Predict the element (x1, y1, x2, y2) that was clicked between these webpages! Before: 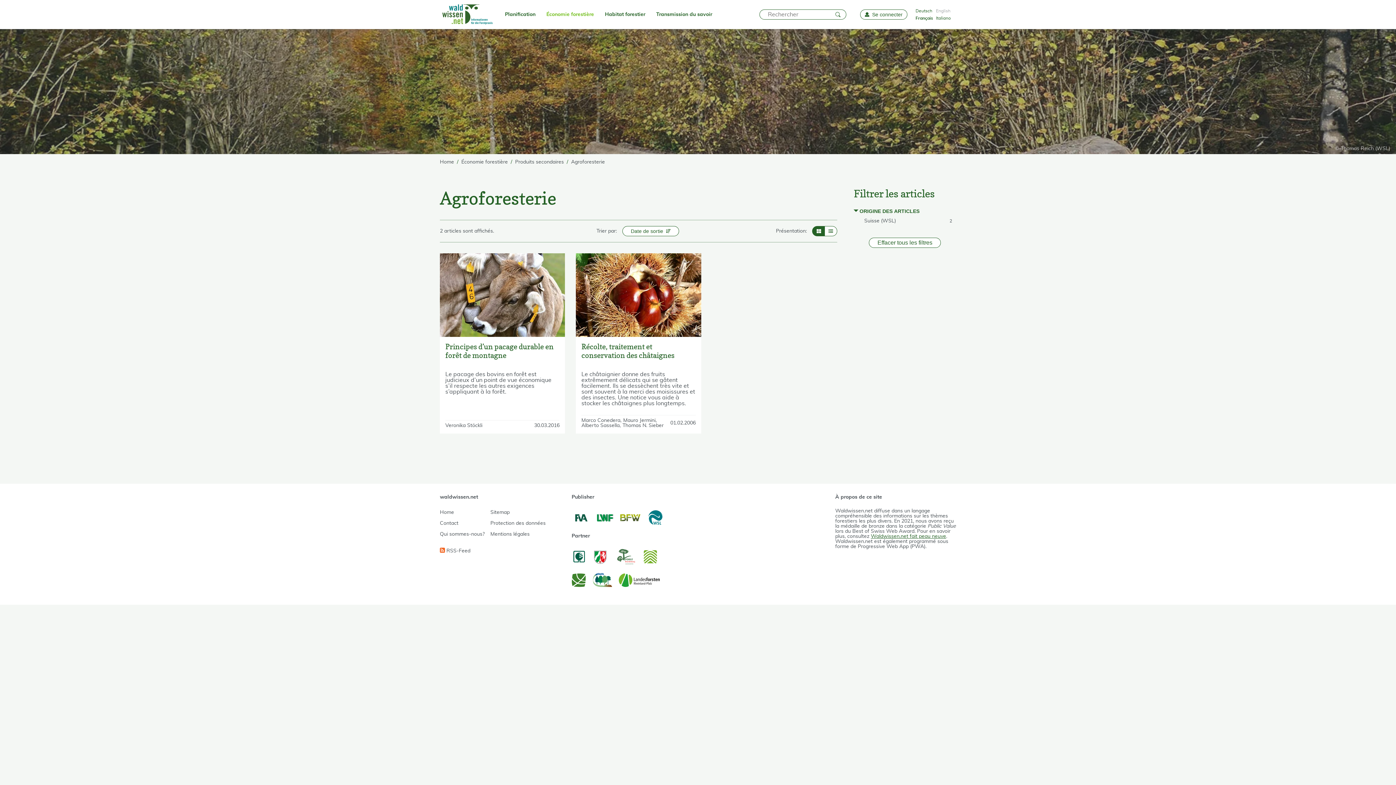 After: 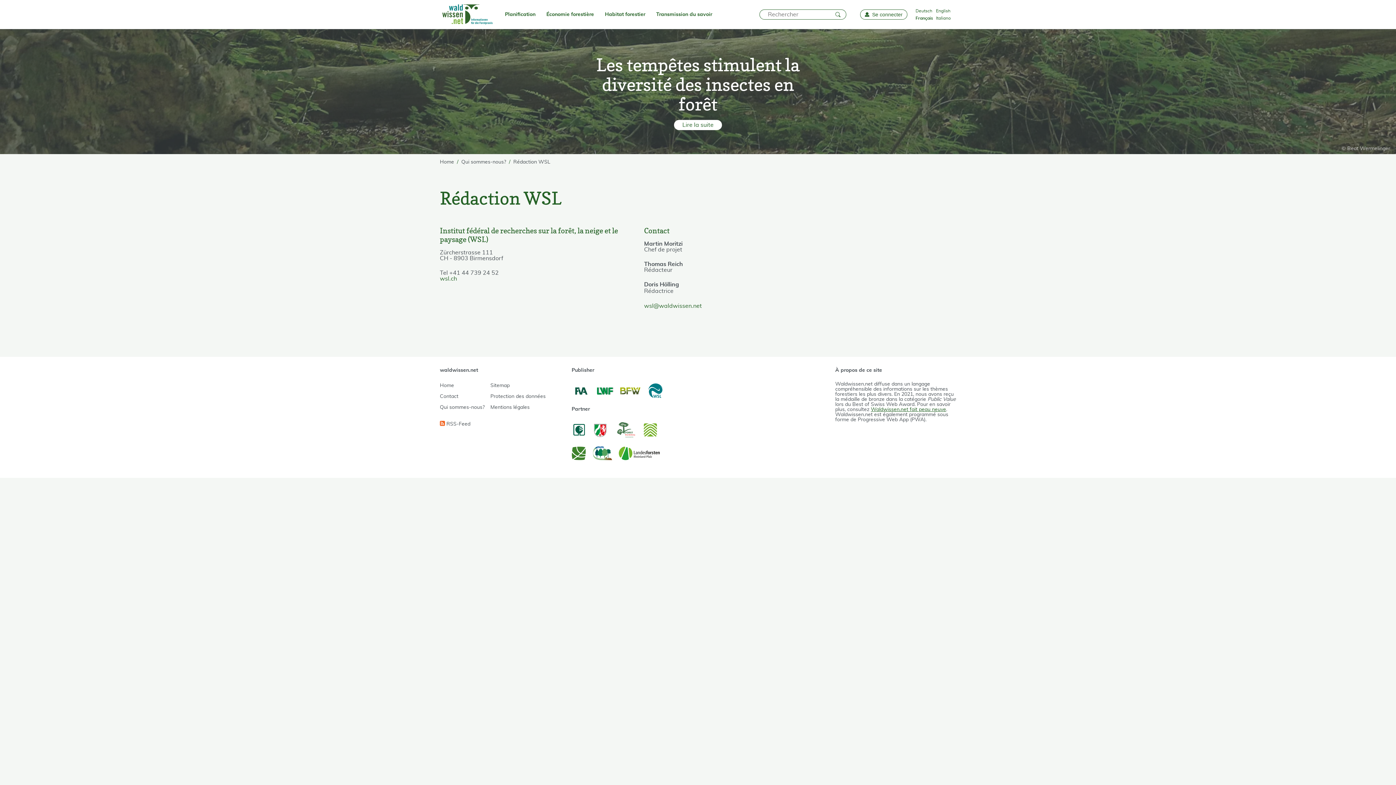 Action: bbox: (646, 508, 670, 533)